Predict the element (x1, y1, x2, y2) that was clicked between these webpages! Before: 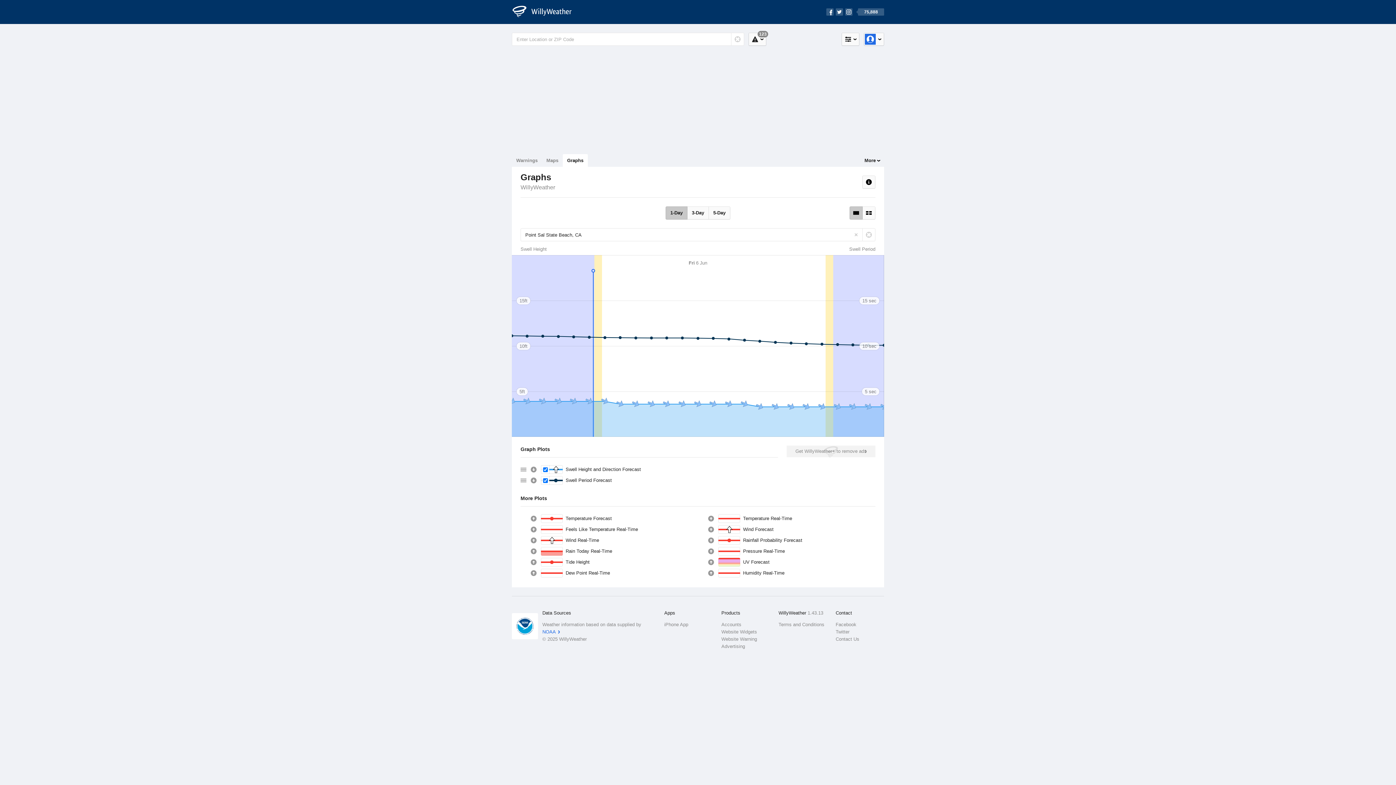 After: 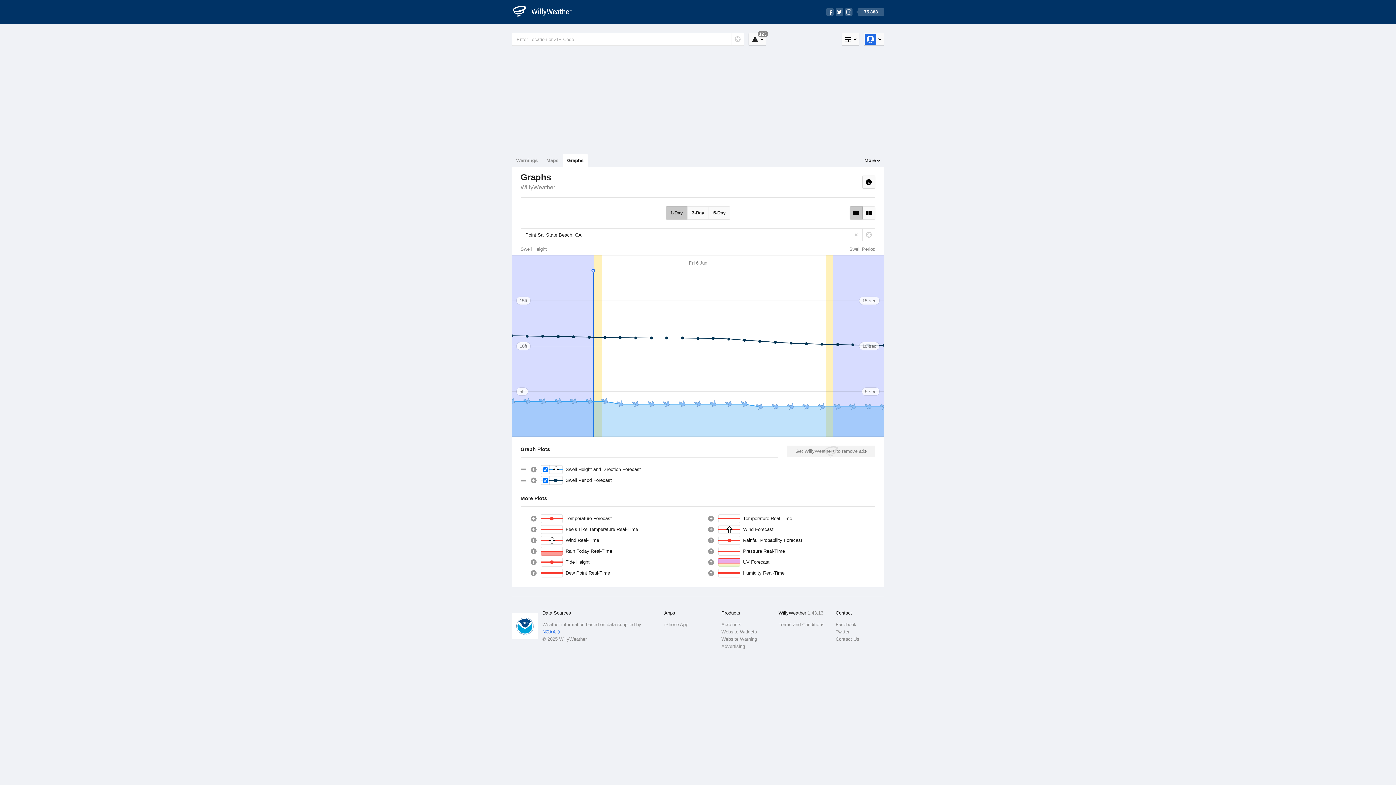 Action: label: 1-Day bbox: (665, 206, 687, 219)